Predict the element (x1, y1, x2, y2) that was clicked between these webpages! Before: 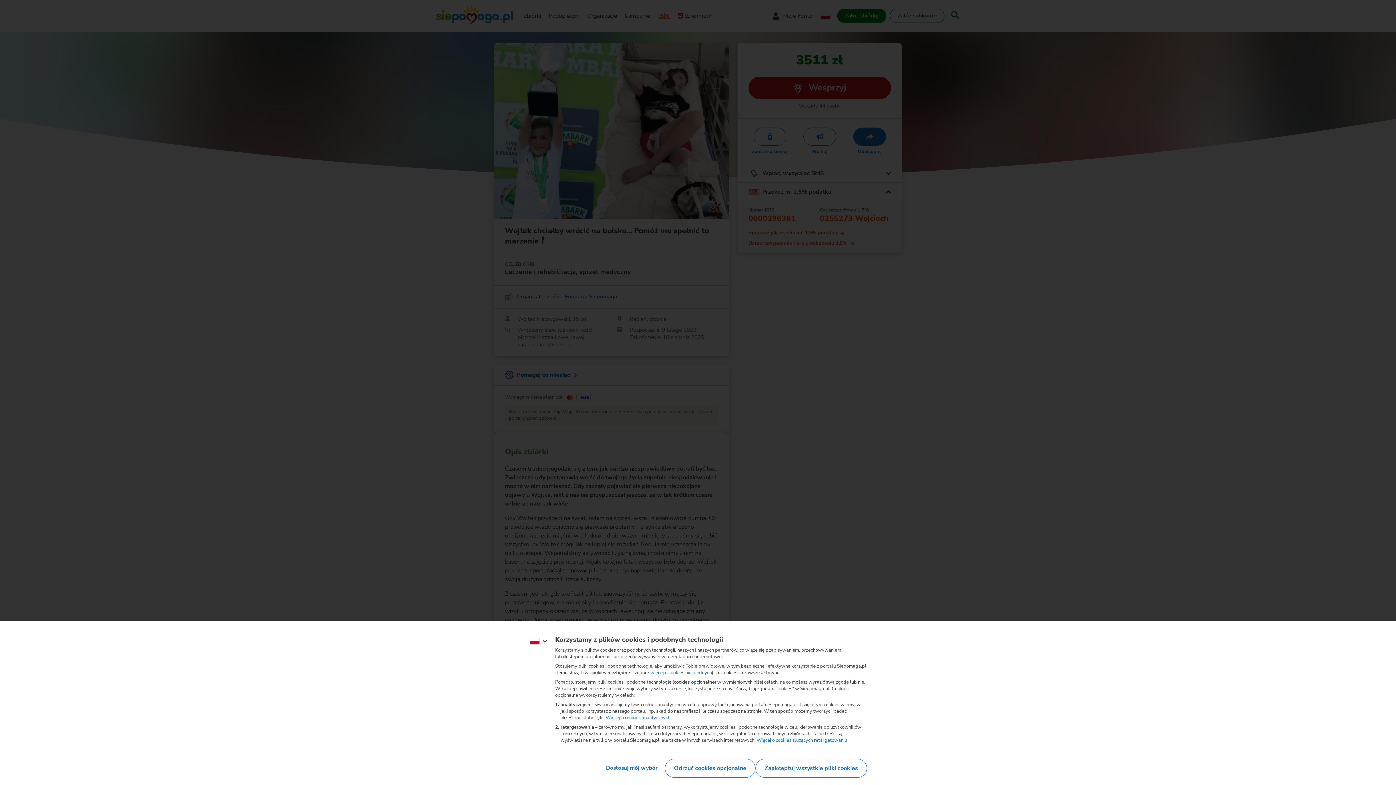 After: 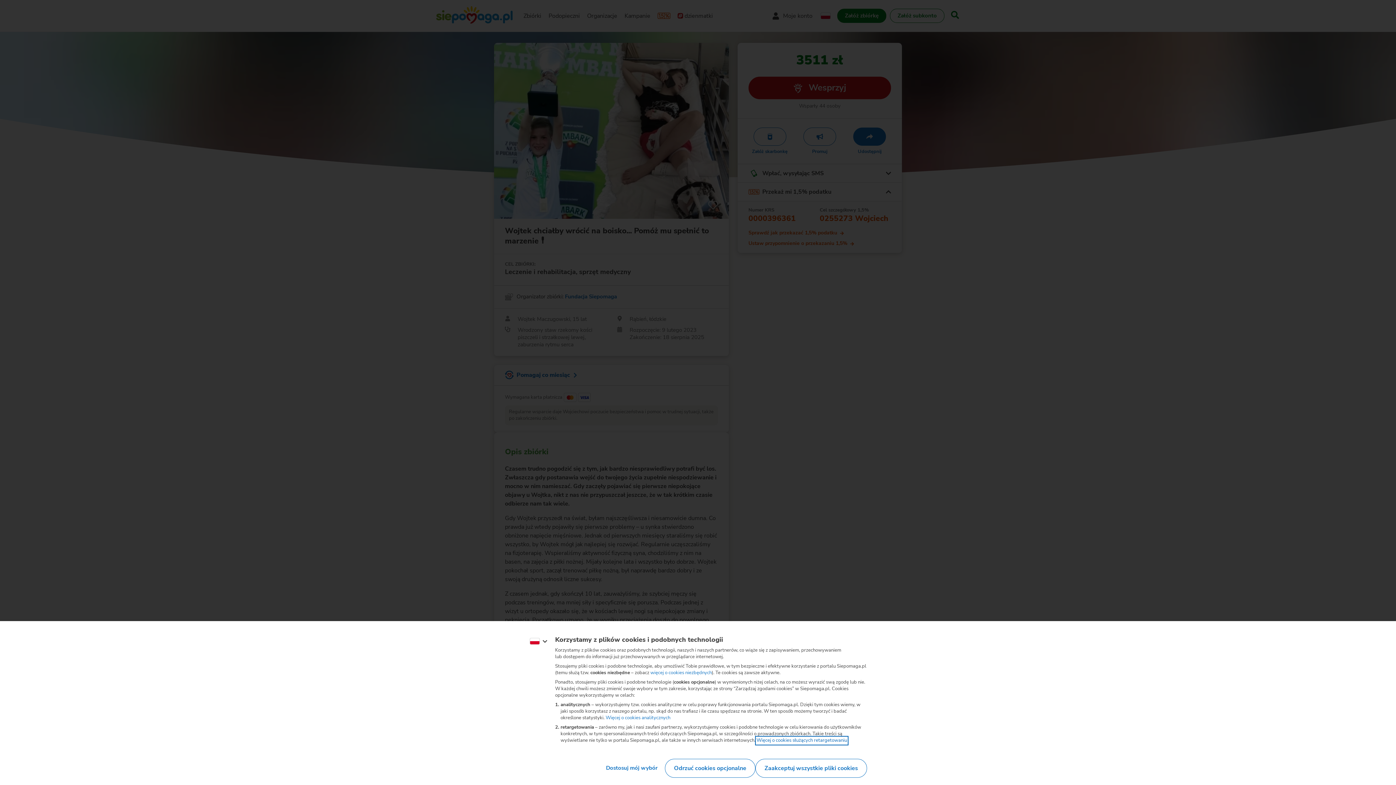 Action: label: Więcej o cookies służących retargetowaniu
(otwiera nową kartę) bbox: (745, 730, 817, 736)